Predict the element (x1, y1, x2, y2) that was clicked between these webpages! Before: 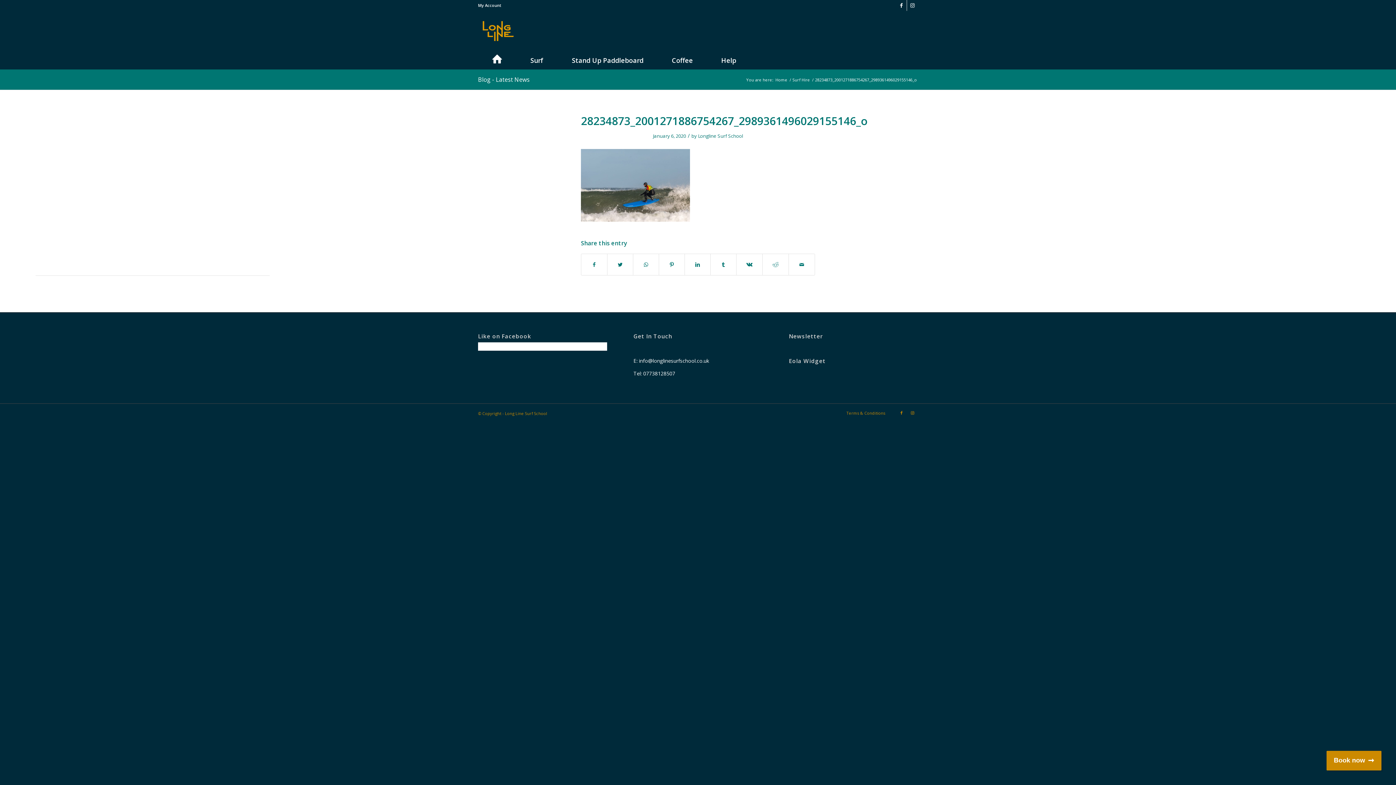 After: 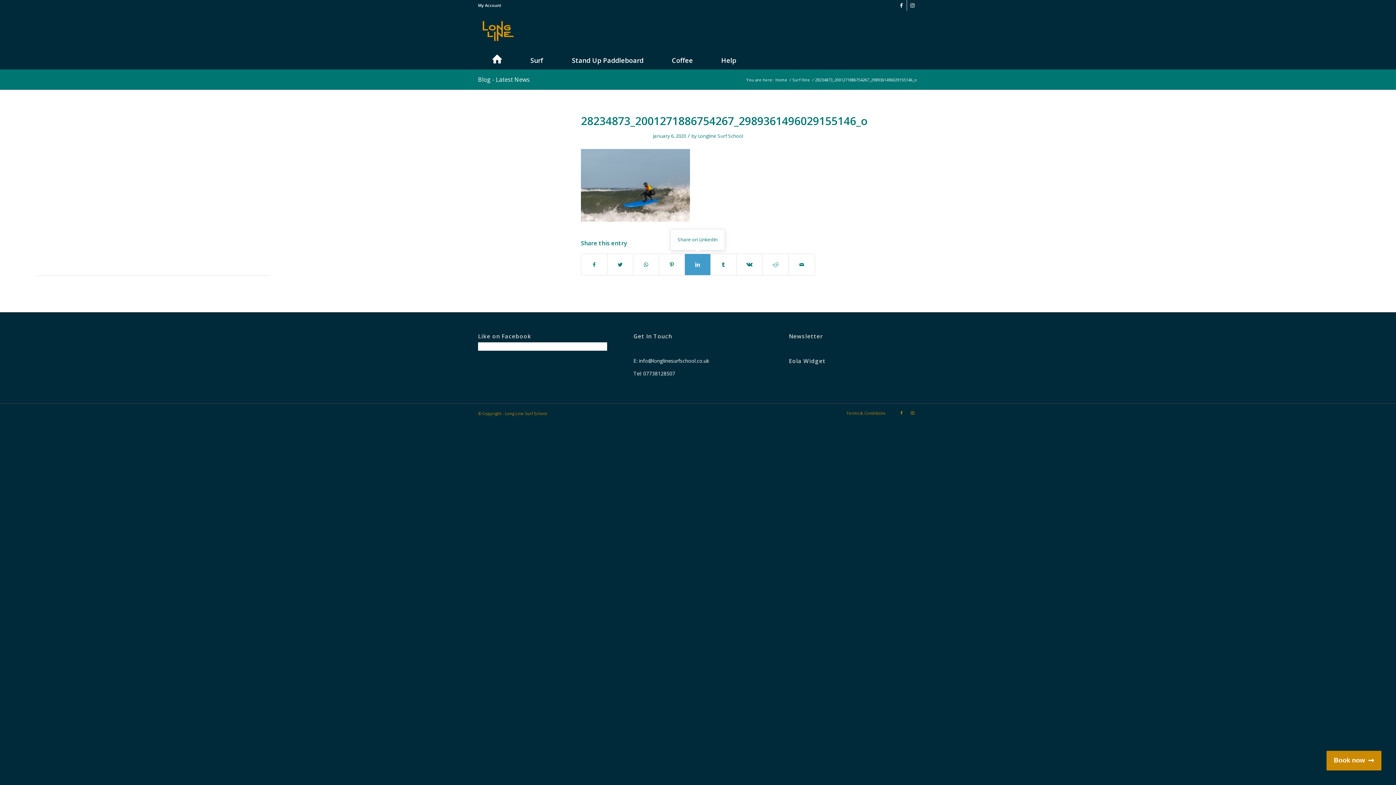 Action: label: Share on LinkedIn bbox: (685, 254, 710, 275)